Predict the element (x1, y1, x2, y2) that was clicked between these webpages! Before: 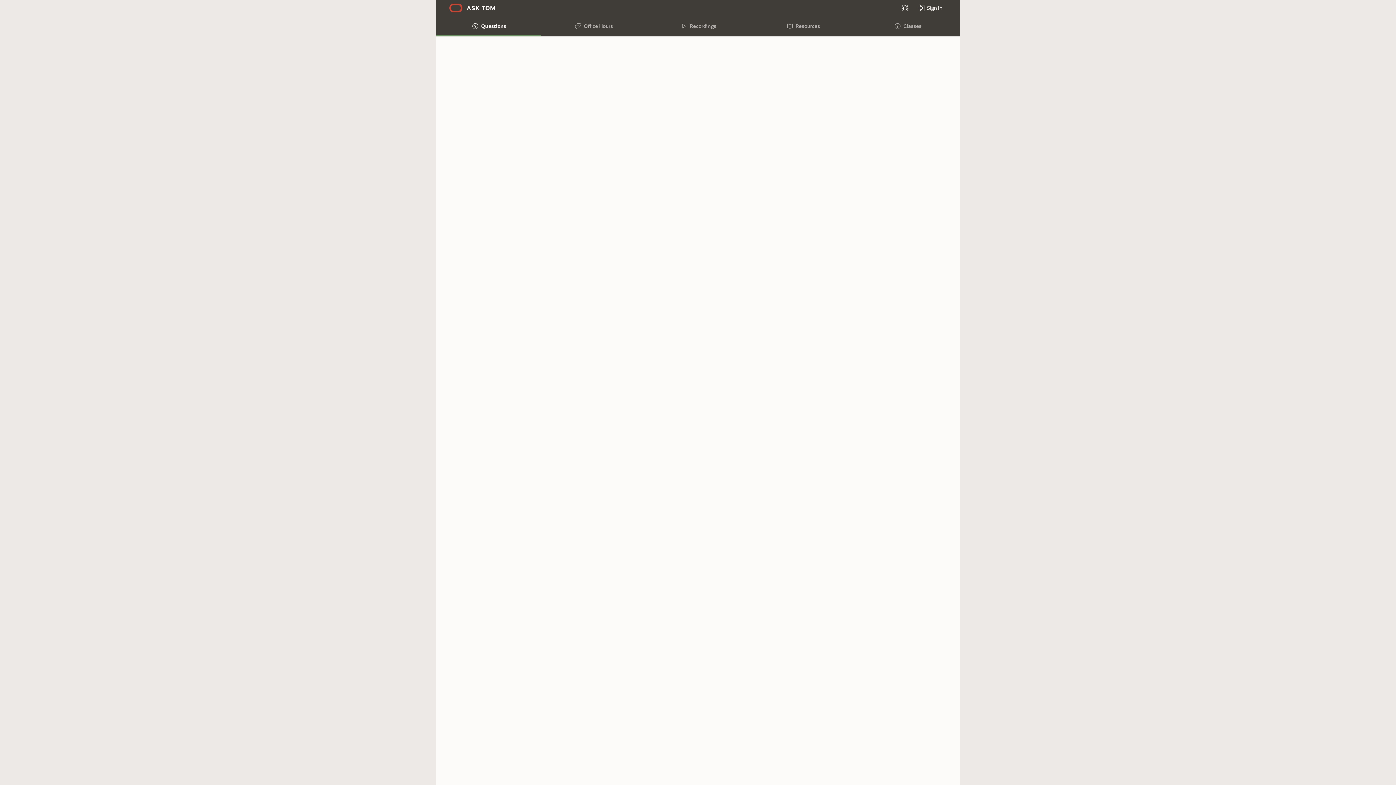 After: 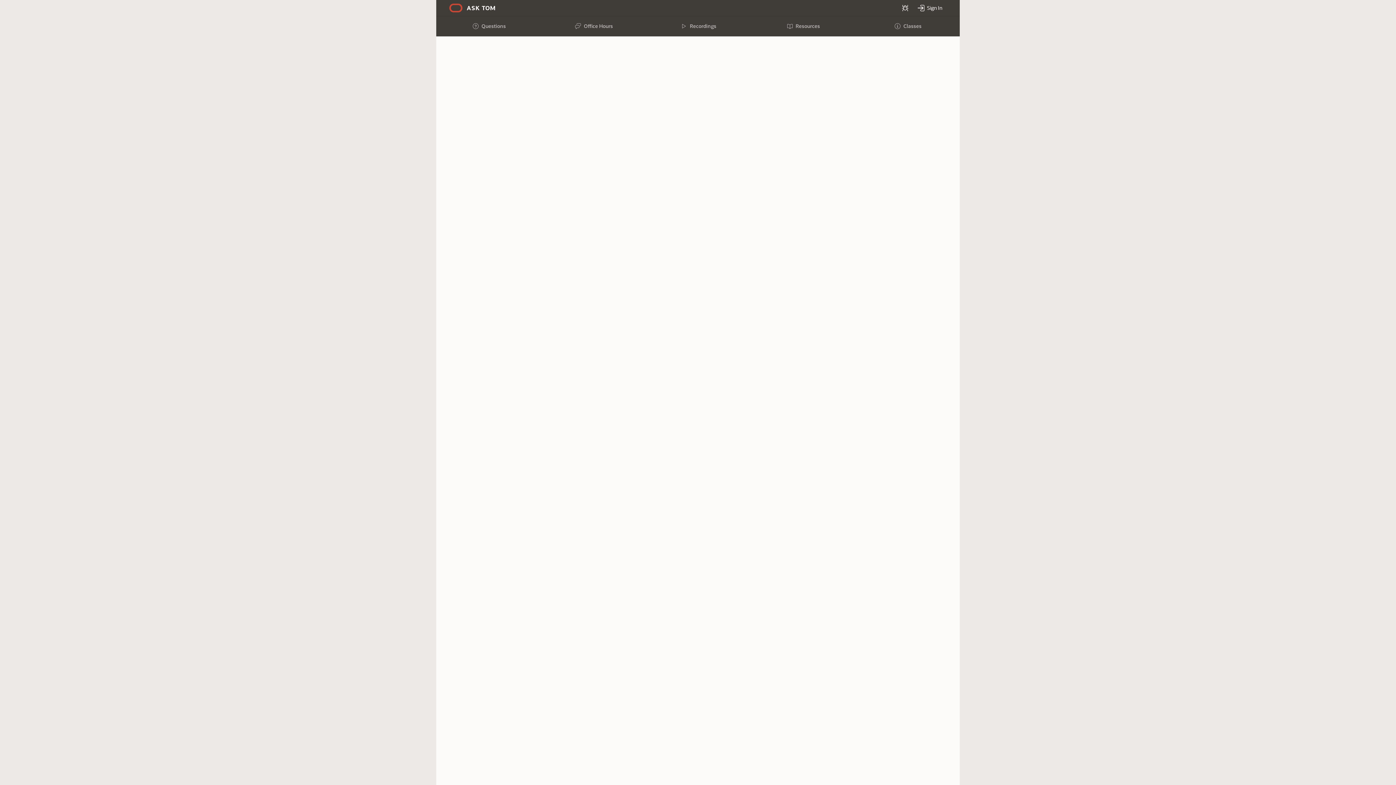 Action: bbox: (445, 0, 499, 16) label: ASK TOM